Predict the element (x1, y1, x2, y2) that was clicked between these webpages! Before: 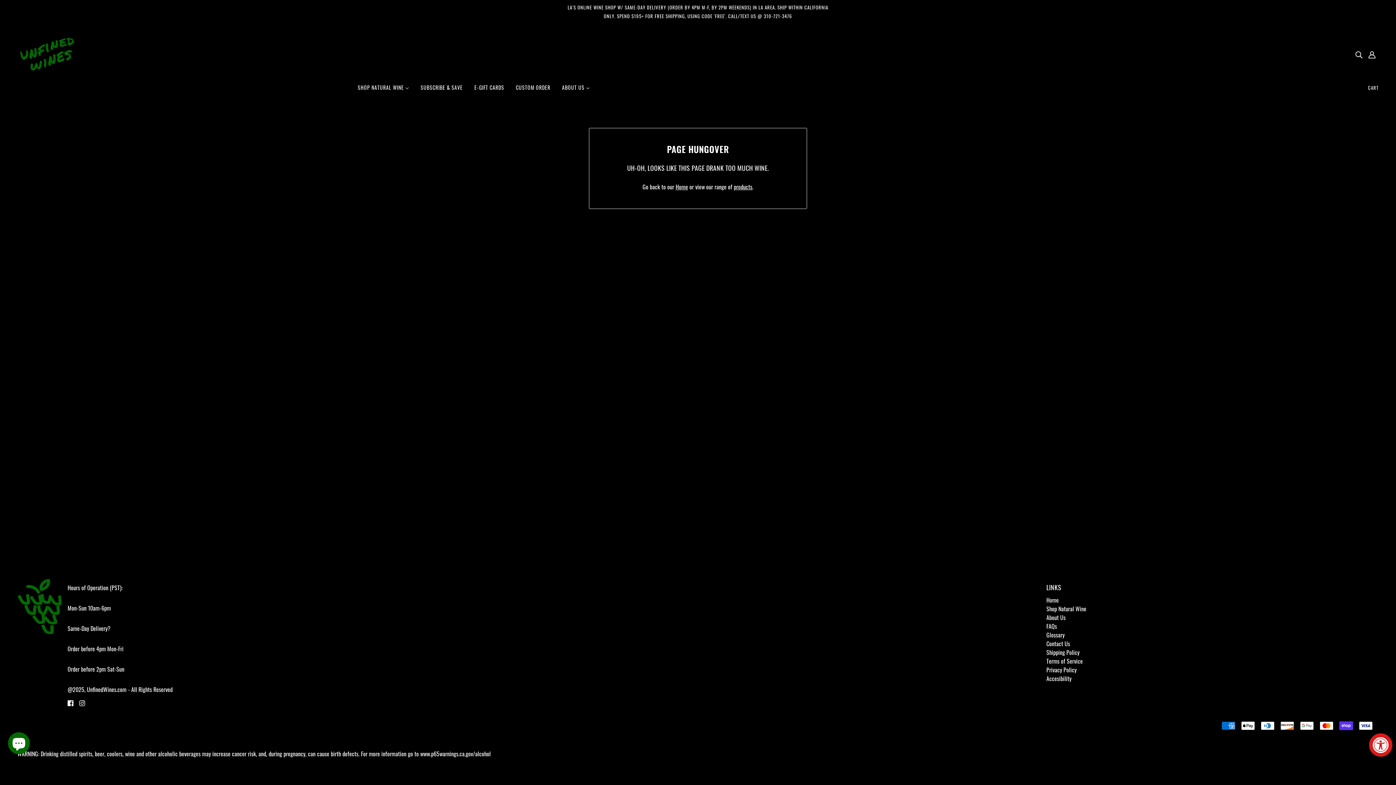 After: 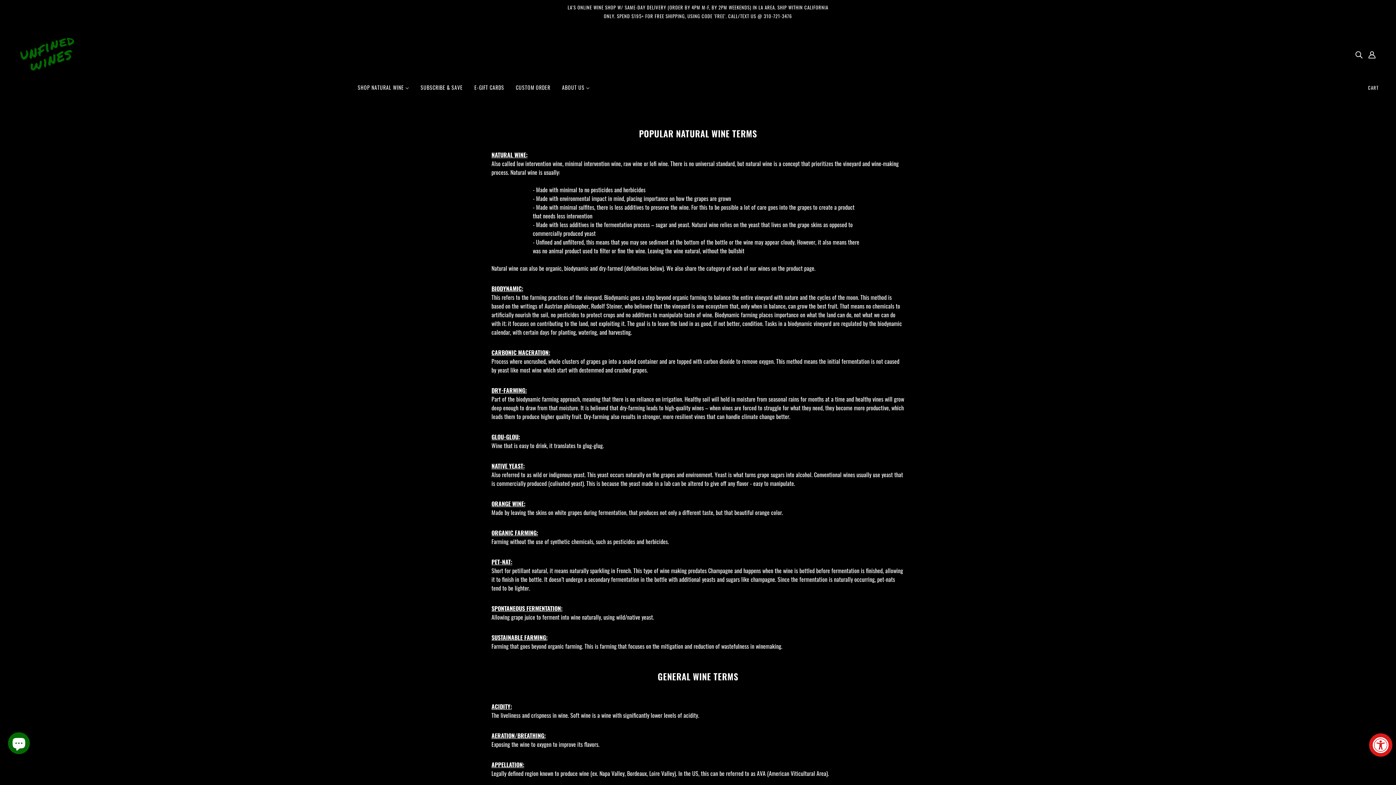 Action: bbox: (1046, 630, 1064, 639) label: Glossary